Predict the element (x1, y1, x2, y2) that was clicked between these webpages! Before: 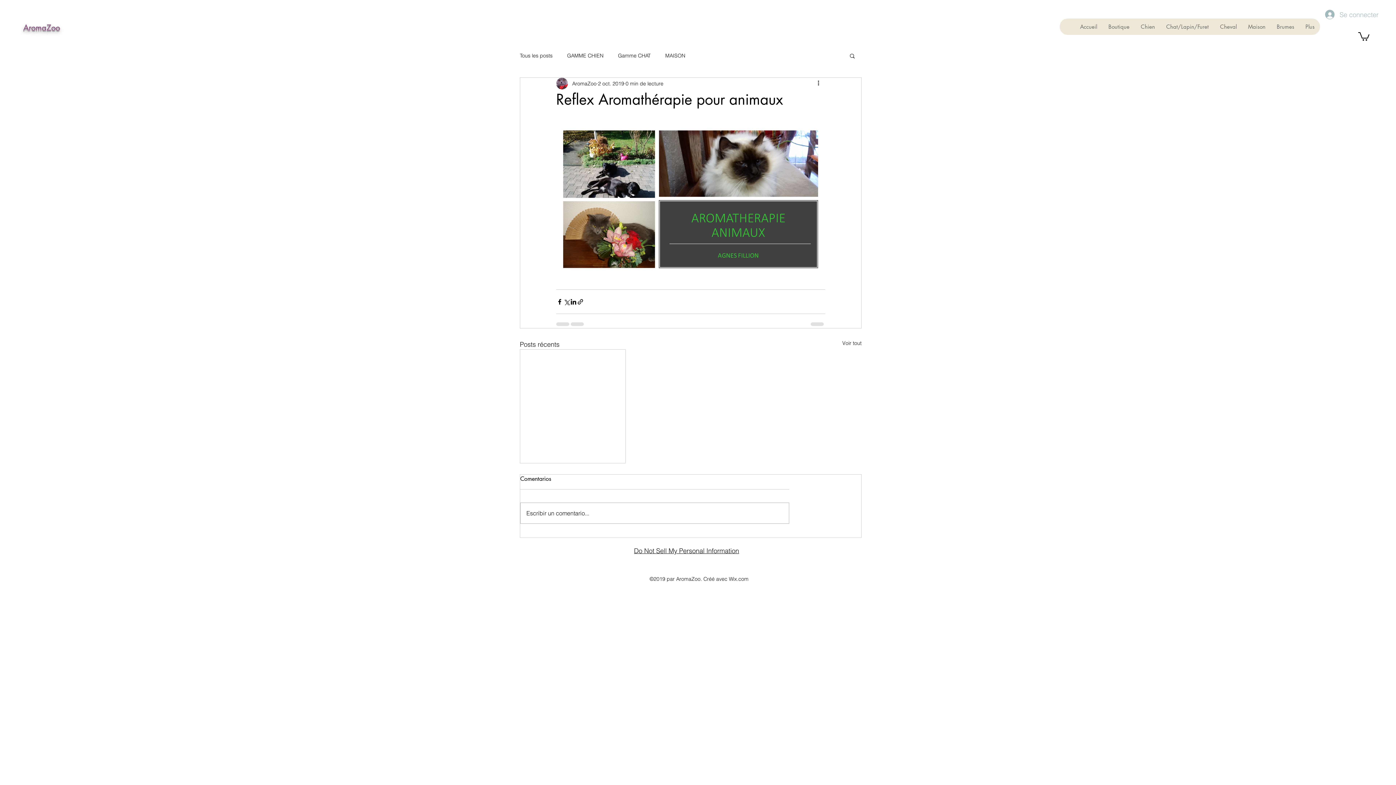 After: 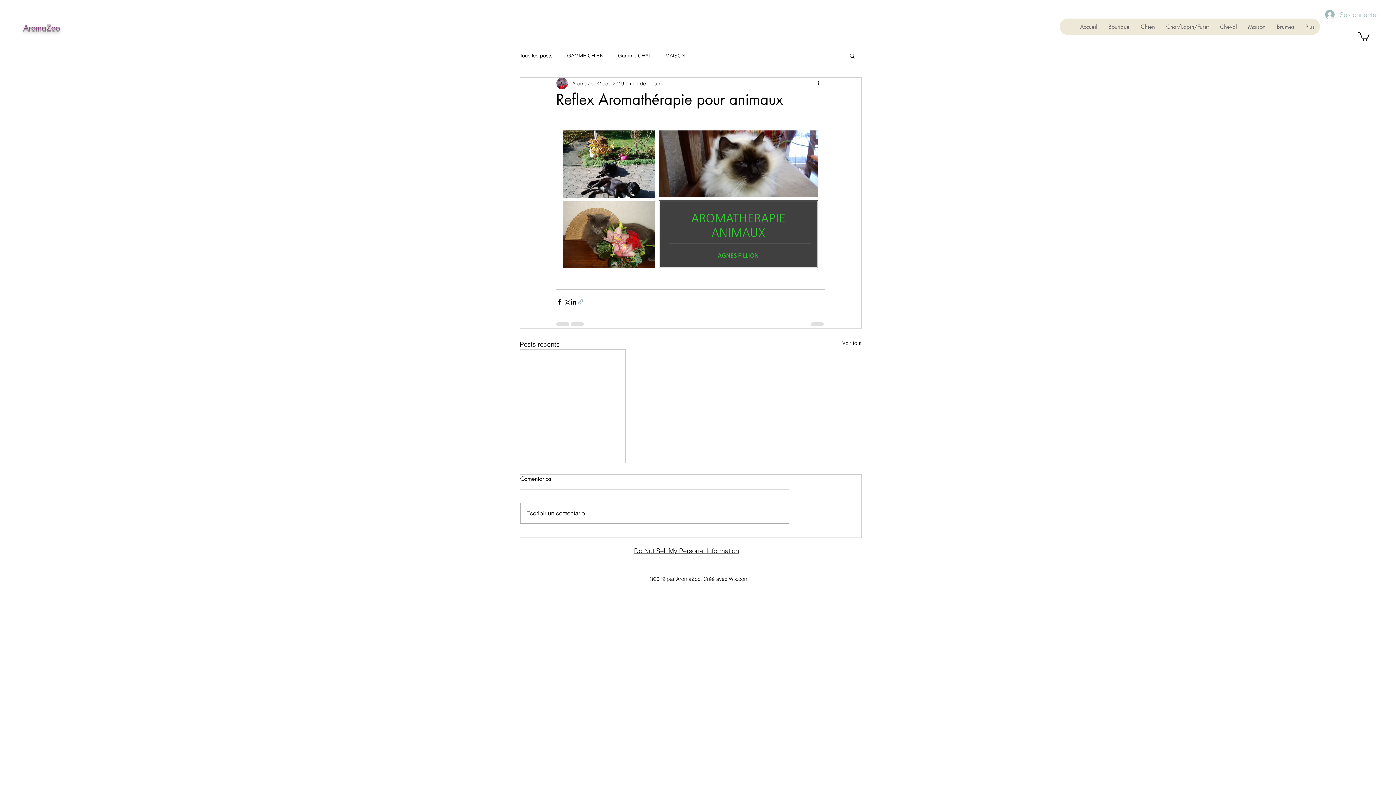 Action: label: Partager via le lien bbox: (577, 298, 584, 305)